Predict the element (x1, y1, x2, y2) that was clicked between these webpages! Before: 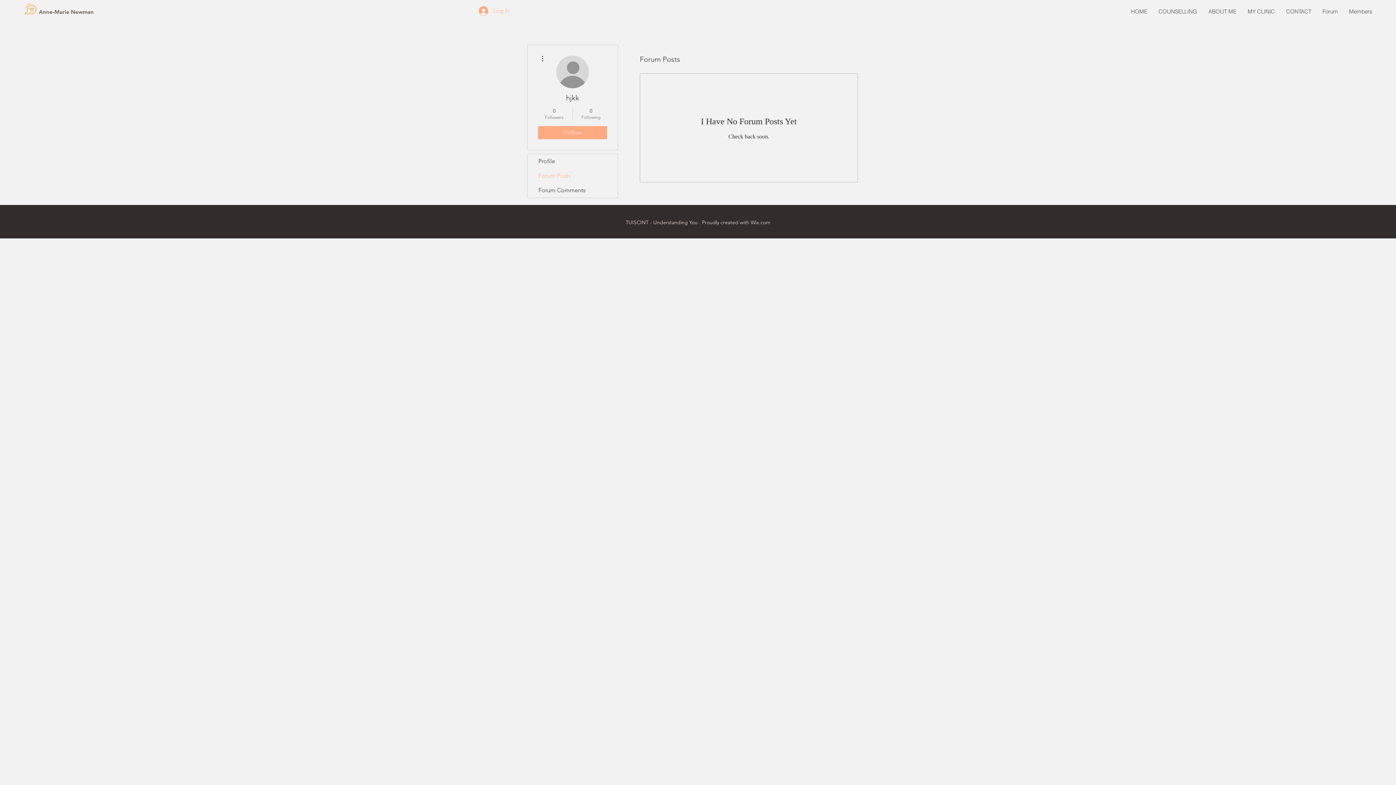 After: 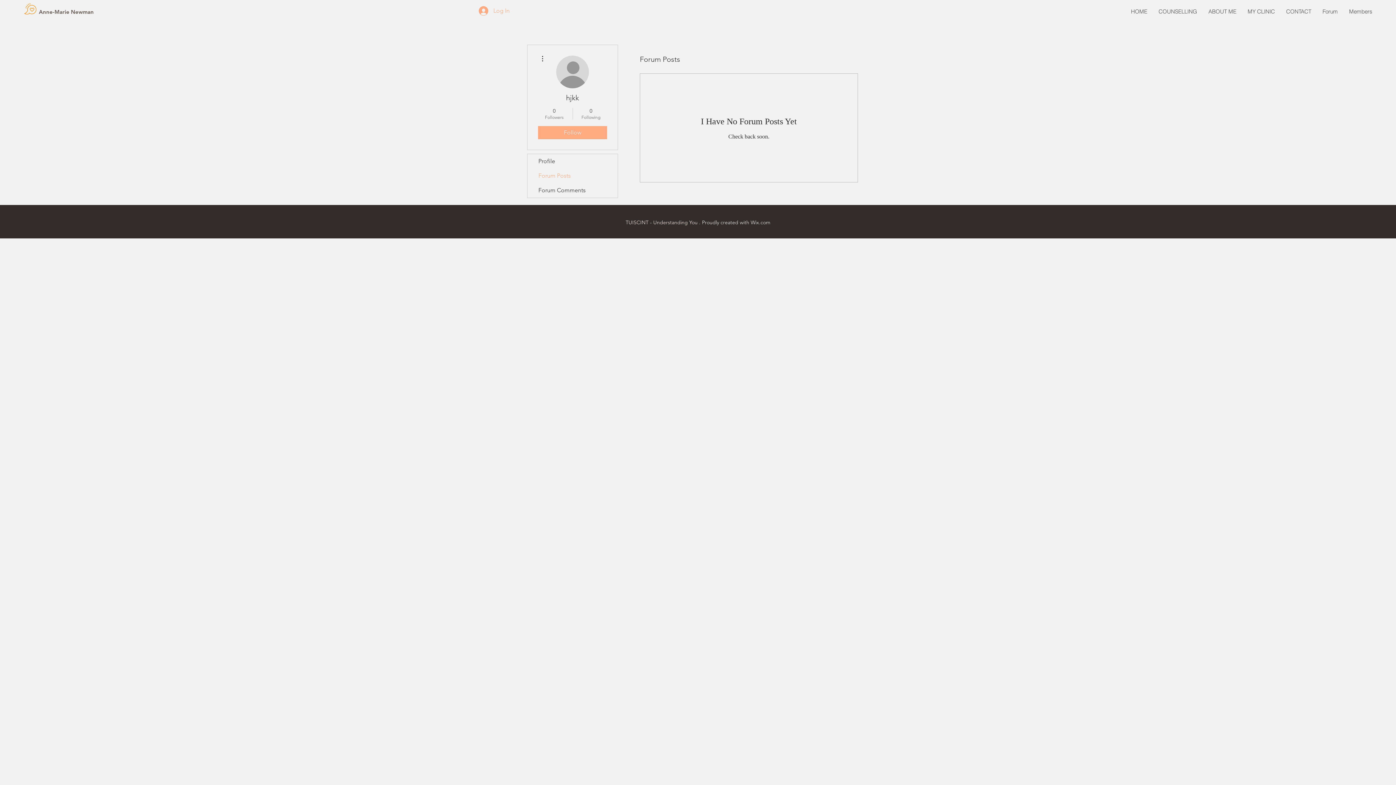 Action: label: Wix.com bbox: (750, 219, 770, 225)